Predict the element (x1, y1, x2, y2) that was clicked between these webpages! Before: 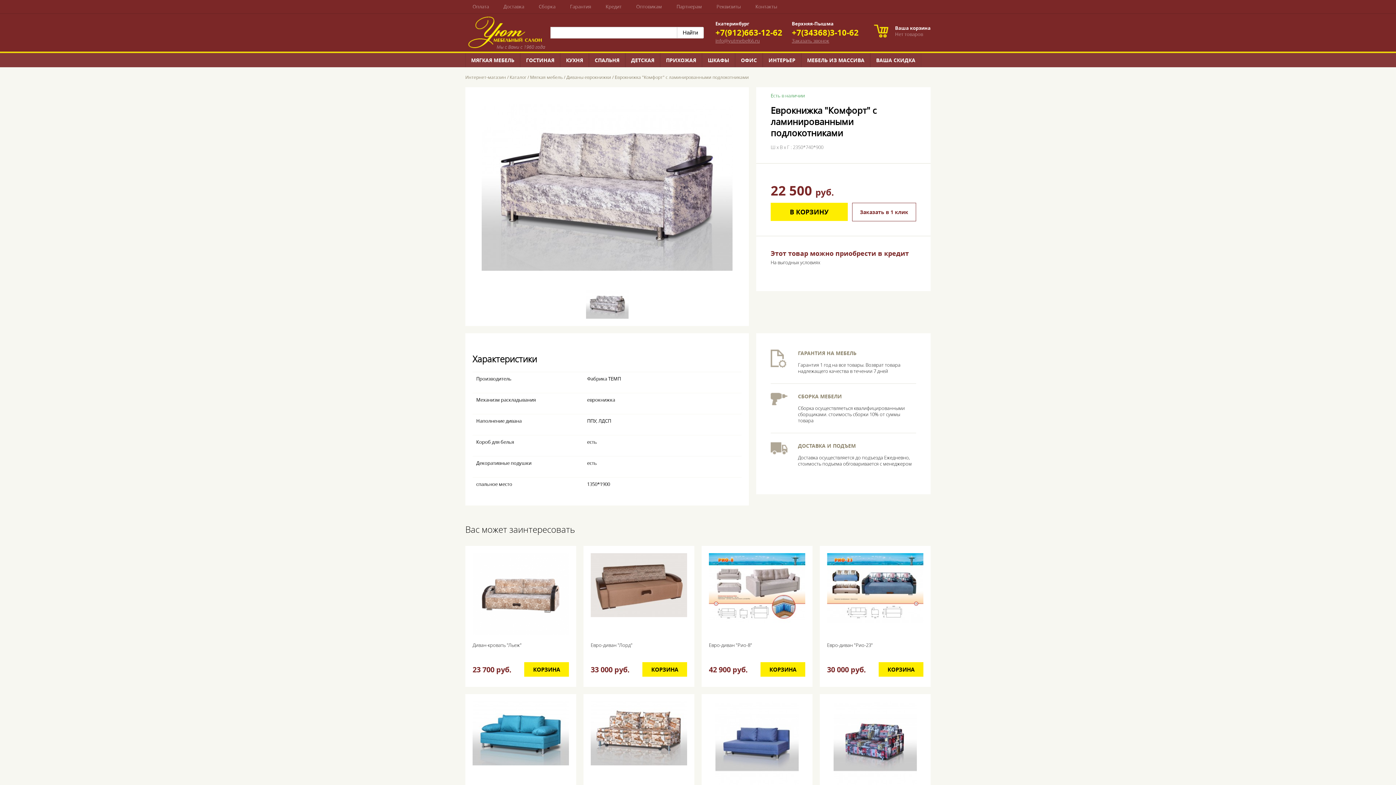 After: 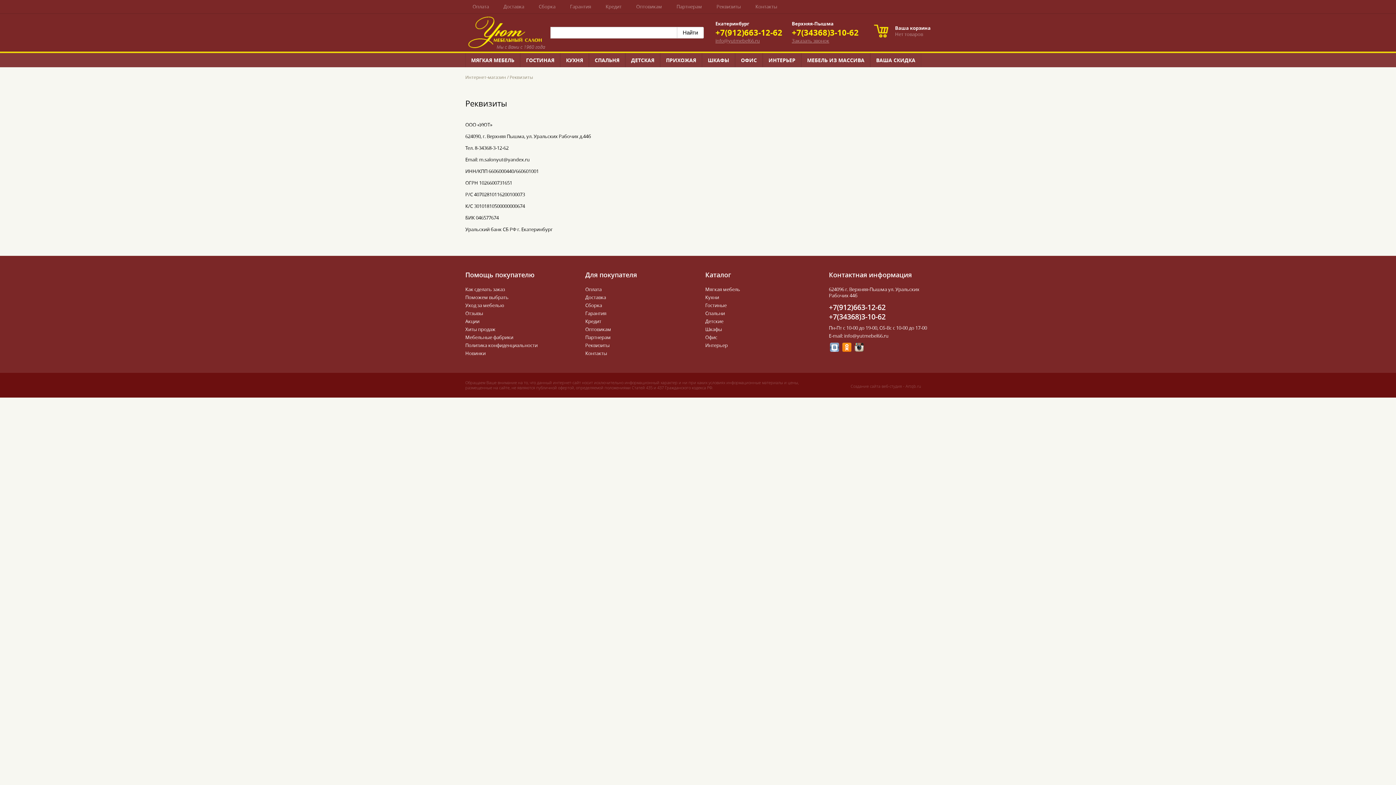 Action: bbox: (709, 3, 748, 9) label: Реквизиты